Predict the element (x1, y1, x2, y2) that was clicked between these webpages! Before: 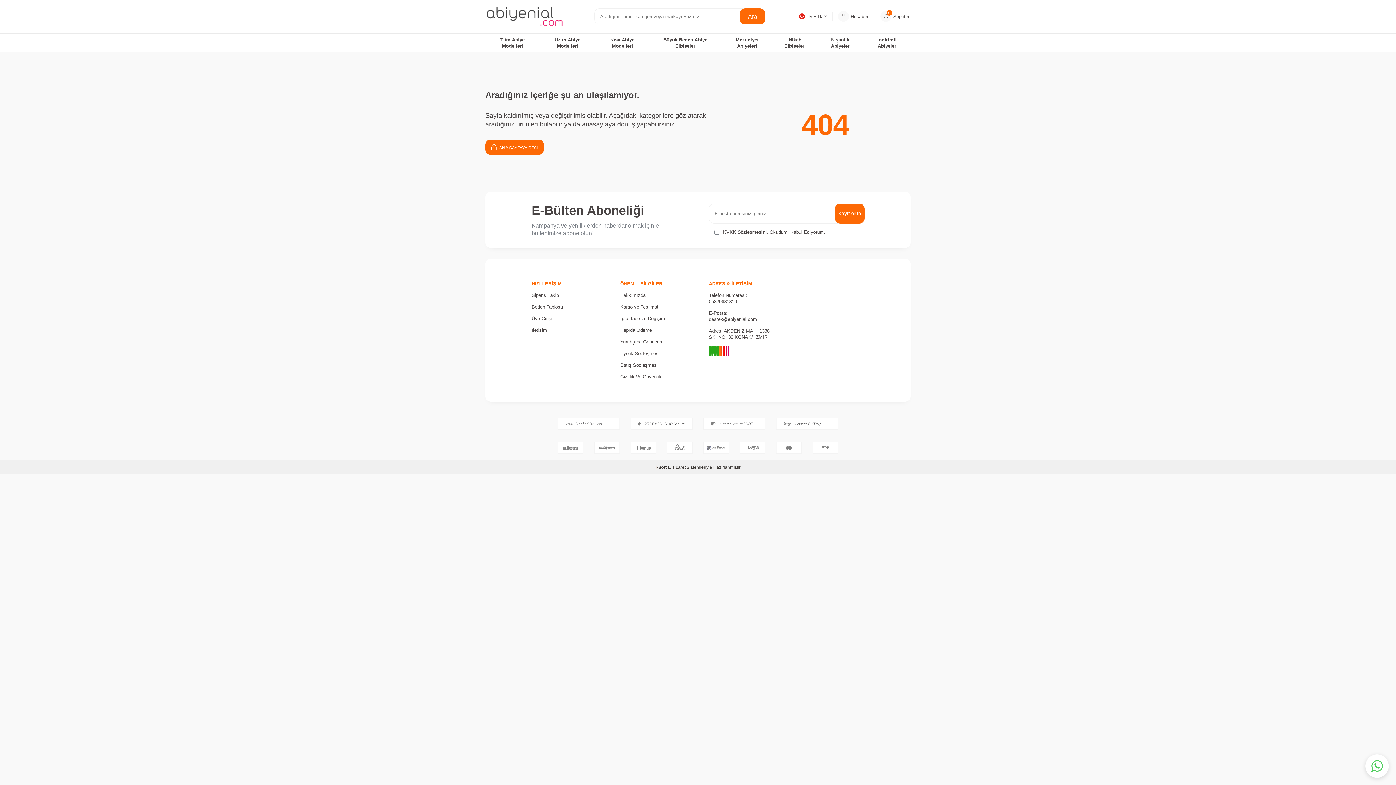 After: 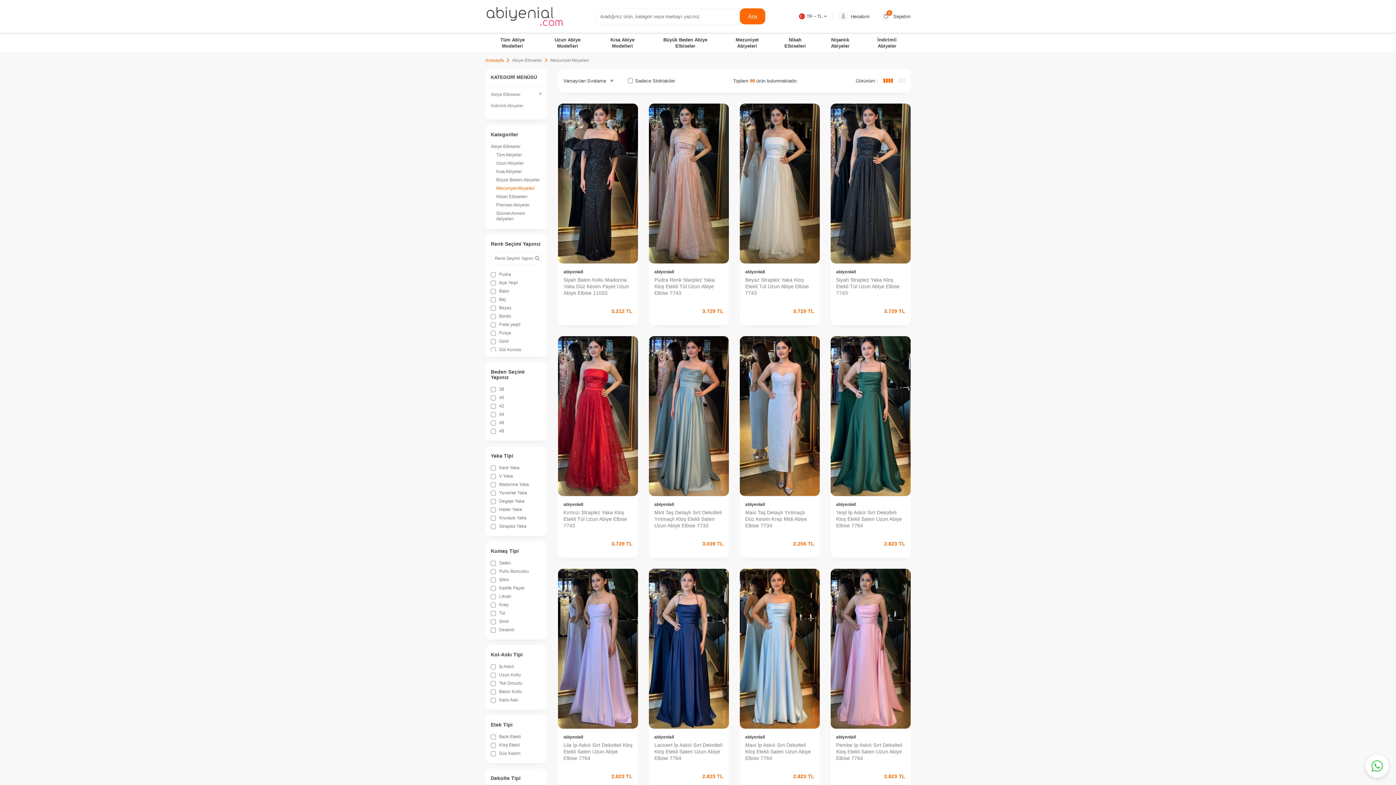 Action: bbox: (726, 33, 767, 52) label: Mezuniyet Abiyeleri